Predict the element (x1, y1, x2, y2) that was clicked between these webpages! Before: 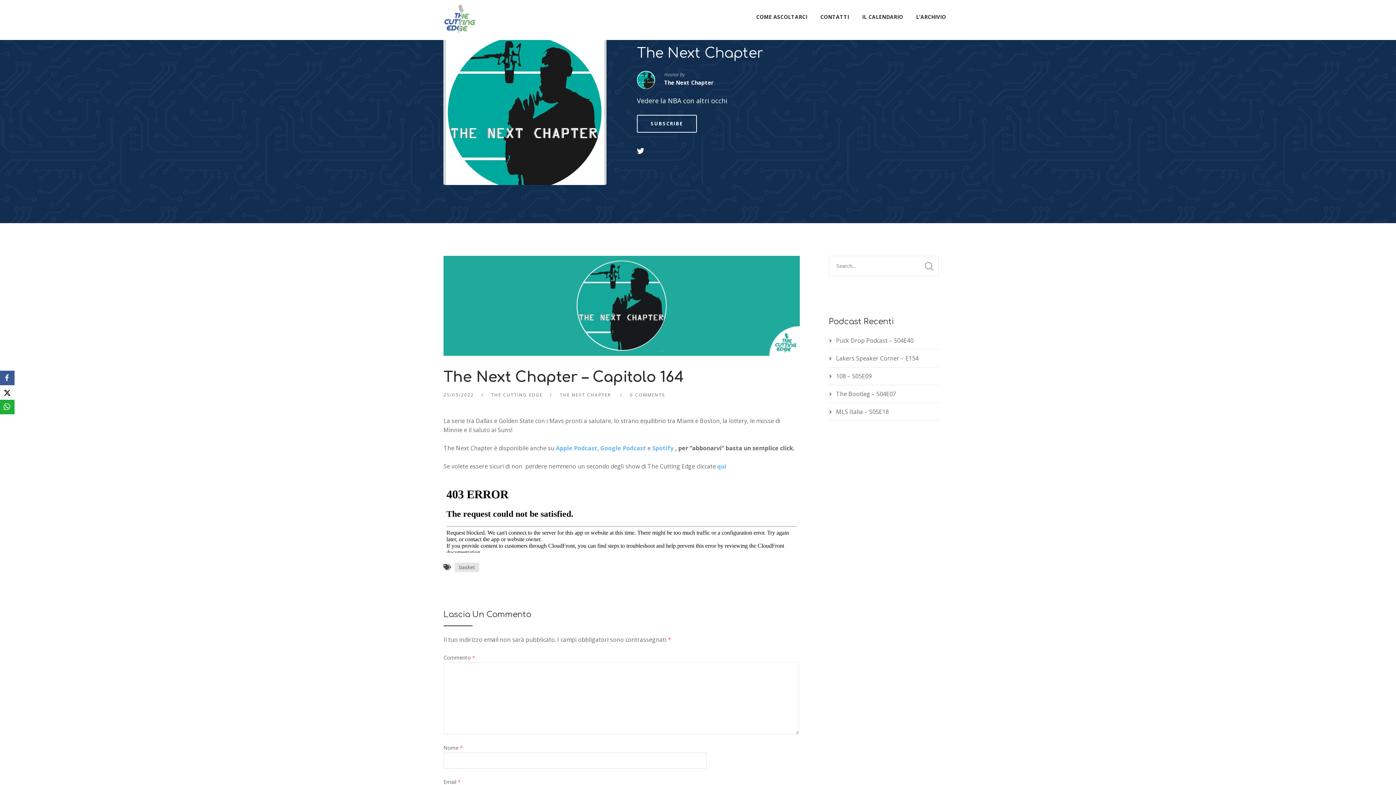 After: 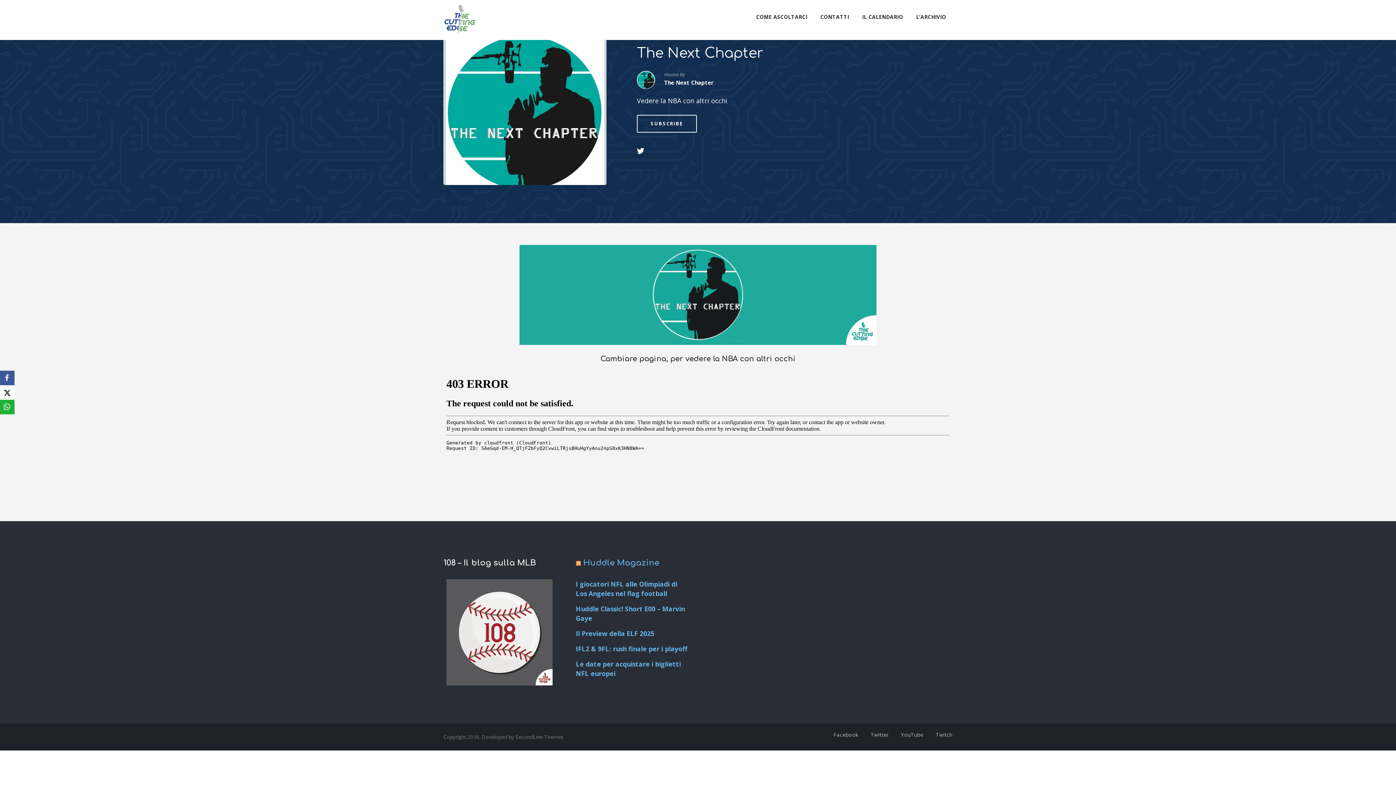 Action: label: The Next Chapter bbox: (637, 45, 763, 61)